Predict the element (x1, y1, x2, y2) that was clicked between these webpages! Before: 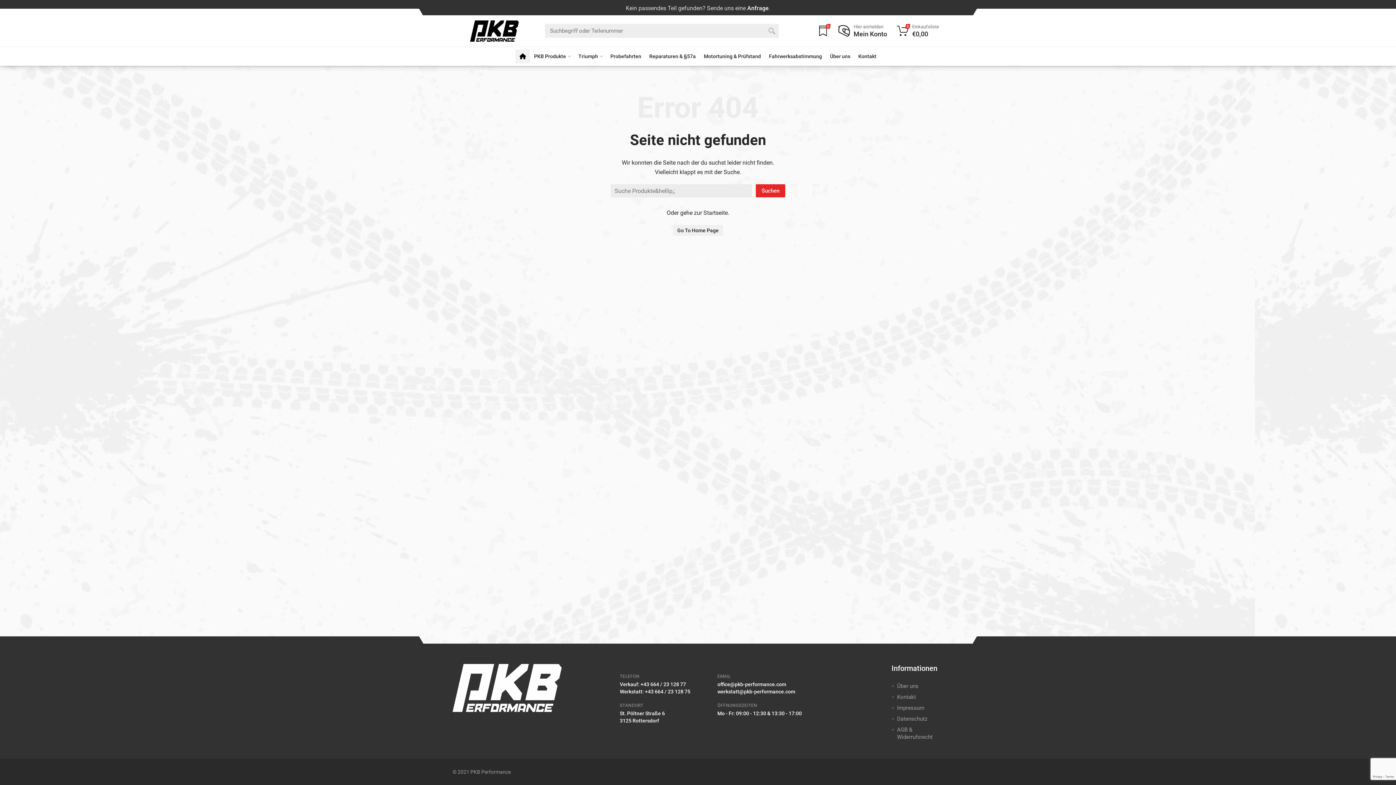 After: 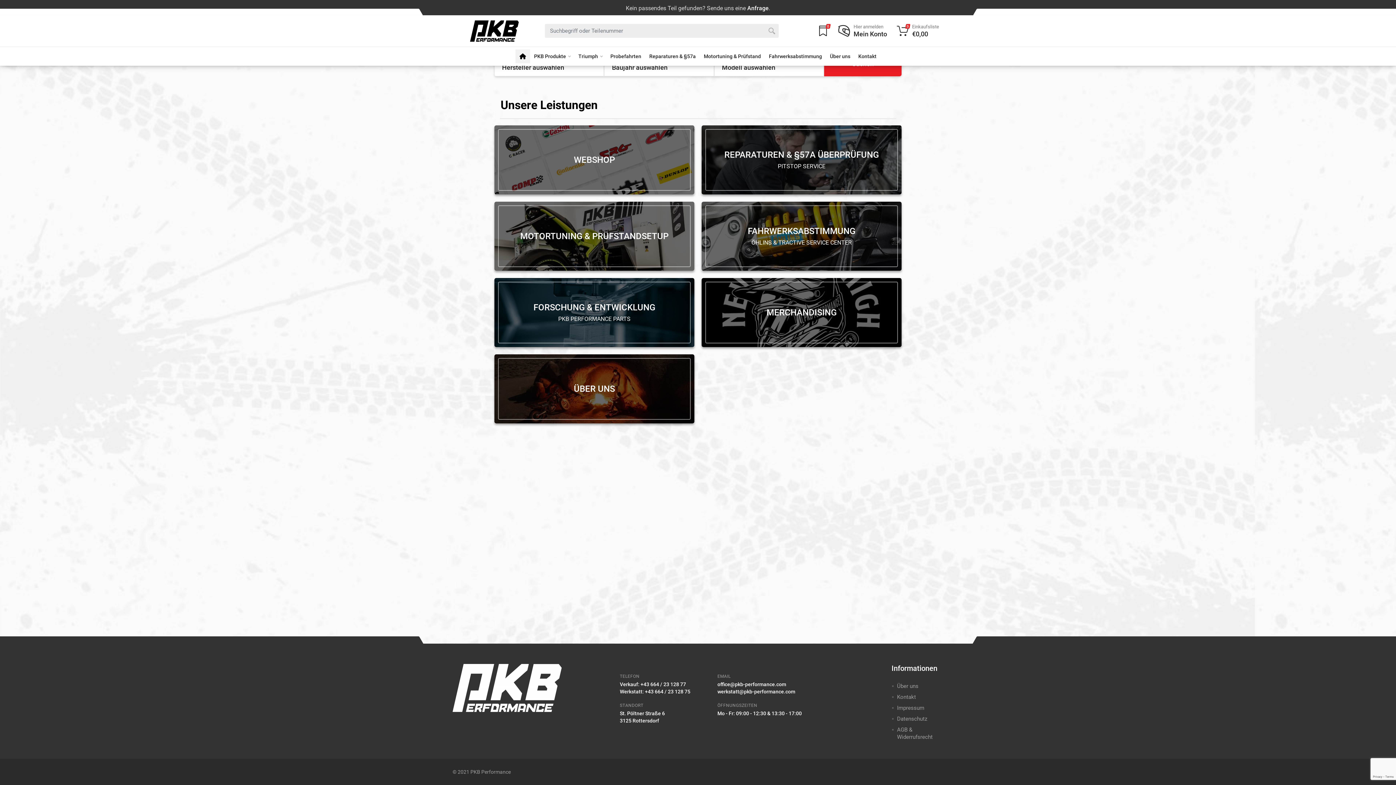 Action: bbox: (470, 18, 518, 42)